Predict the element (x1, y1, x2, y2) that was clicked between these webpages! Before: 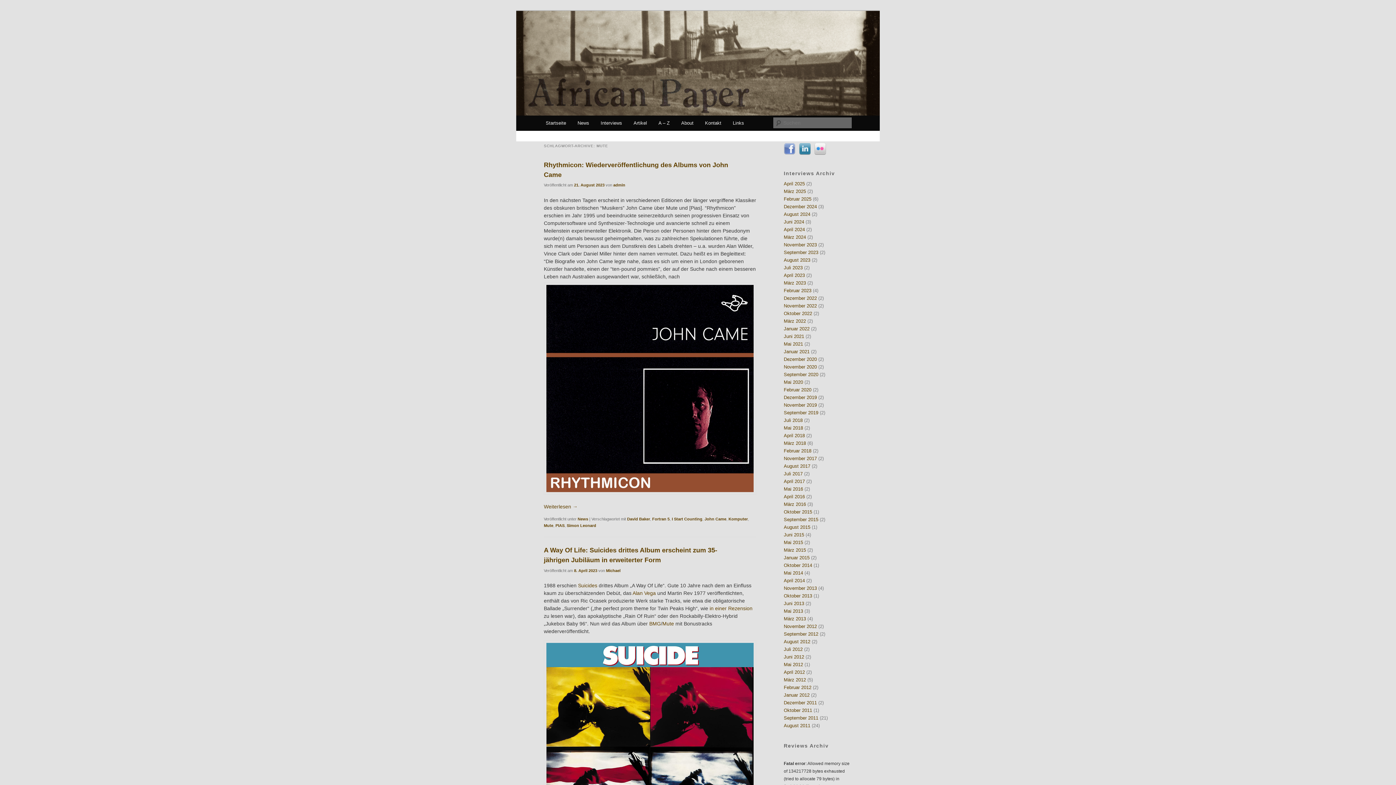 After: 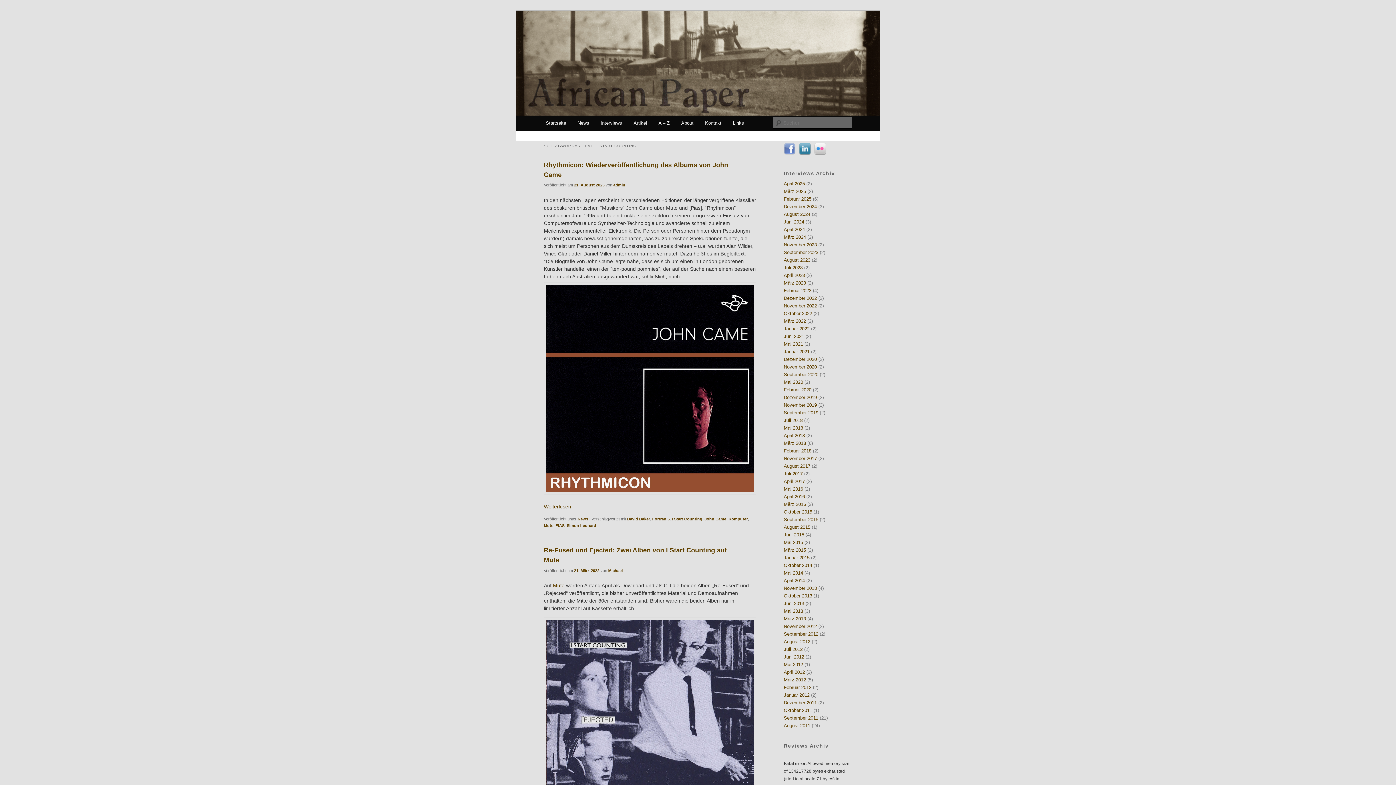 Action: label: I Start Counting bbox: (672, 516, 702, 521)